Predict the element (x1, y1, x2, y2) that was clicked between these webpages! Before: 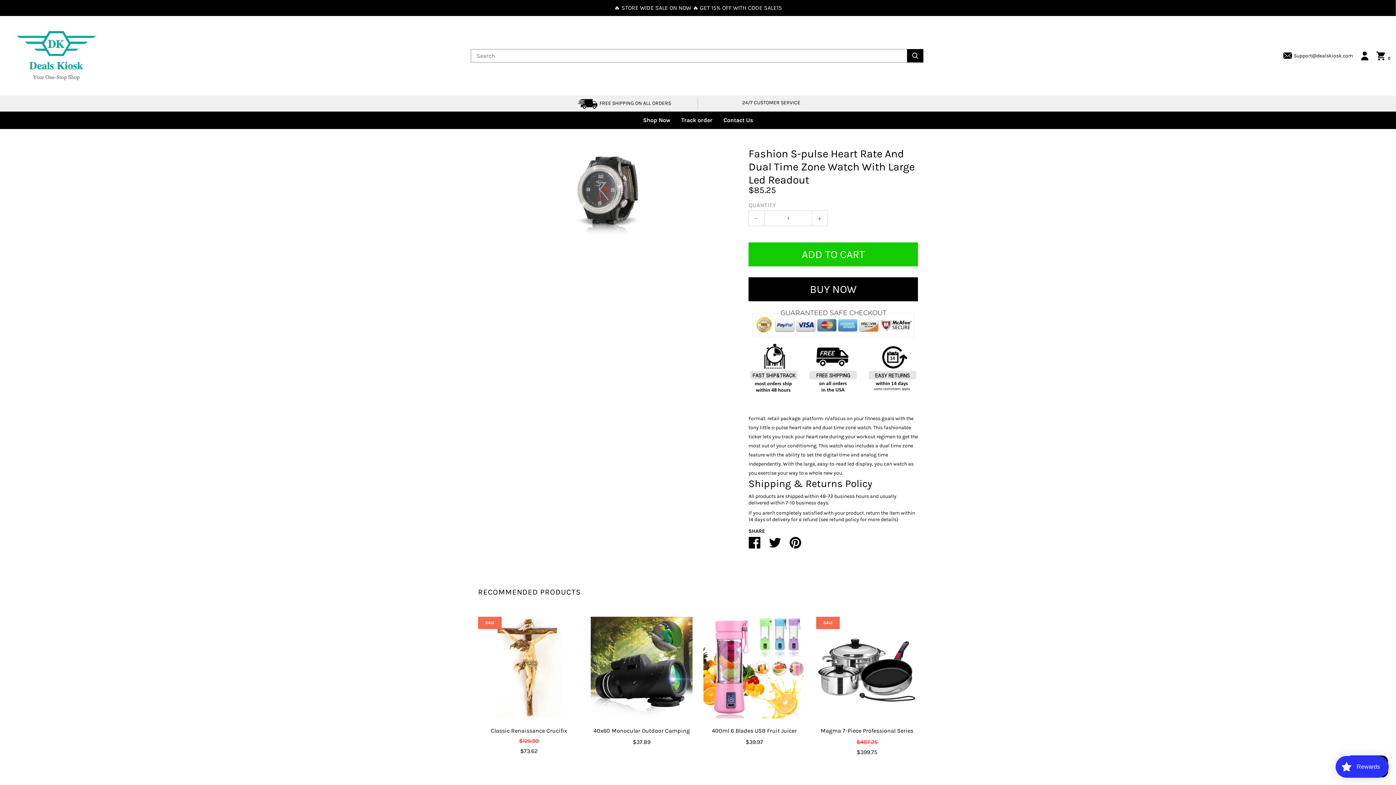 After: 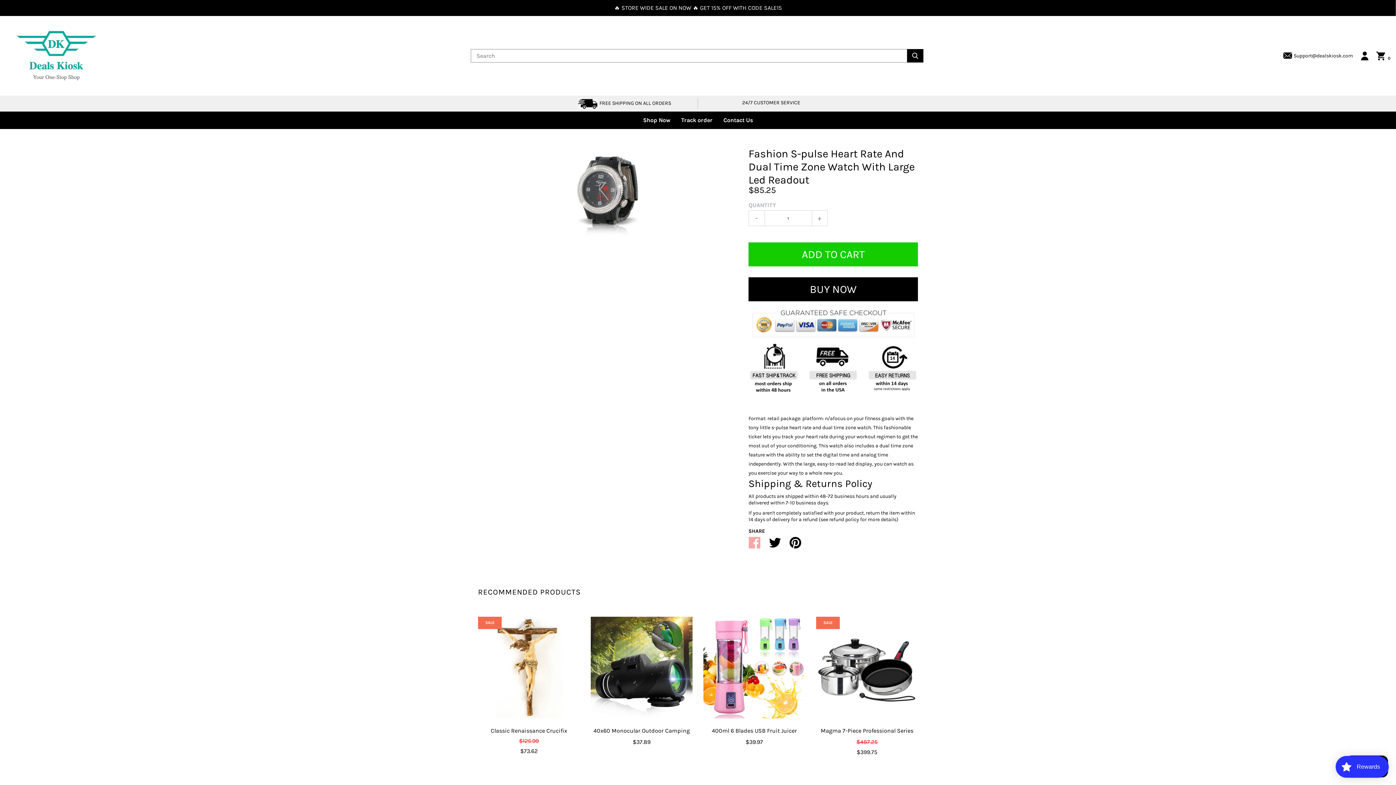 Action: bbox: (748, 536, 761, 554) label: Share Share on Facebook